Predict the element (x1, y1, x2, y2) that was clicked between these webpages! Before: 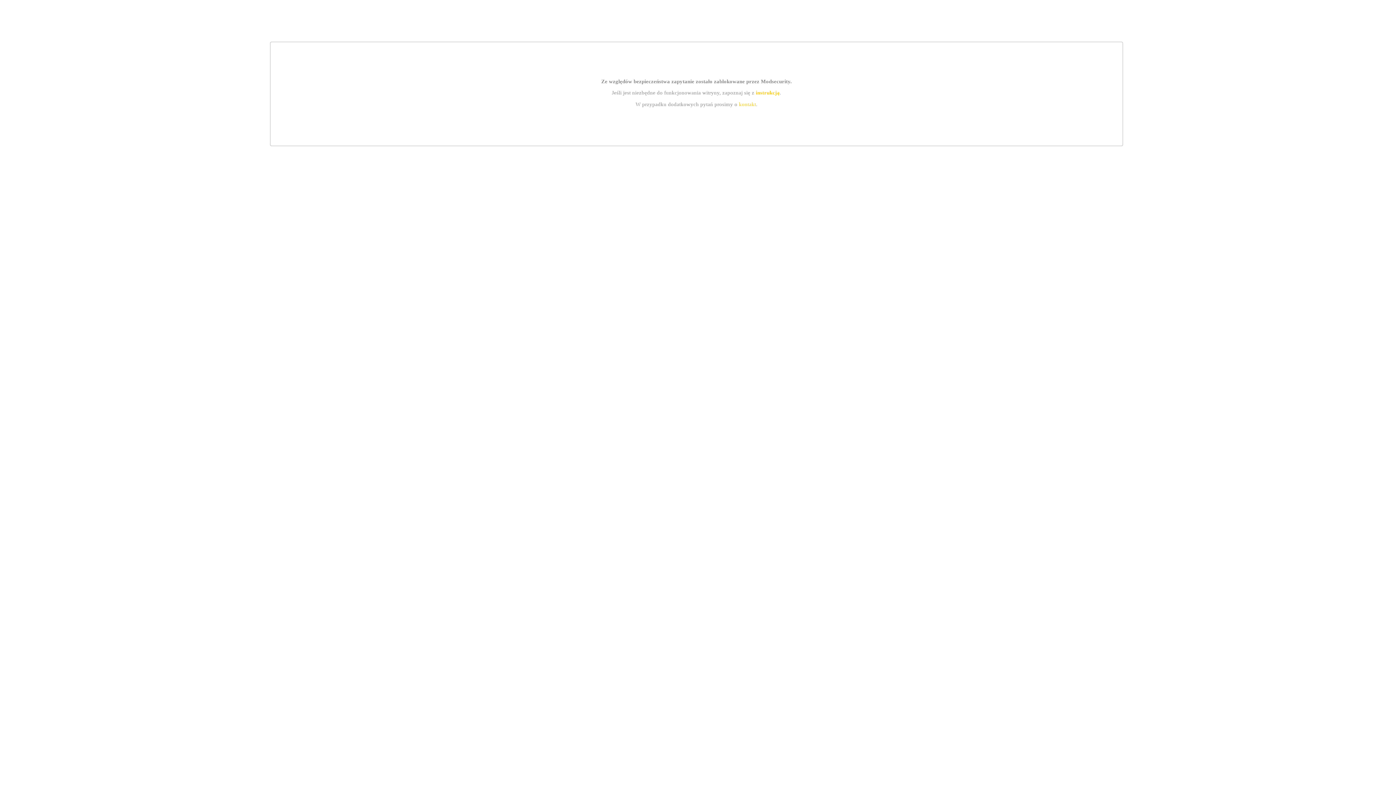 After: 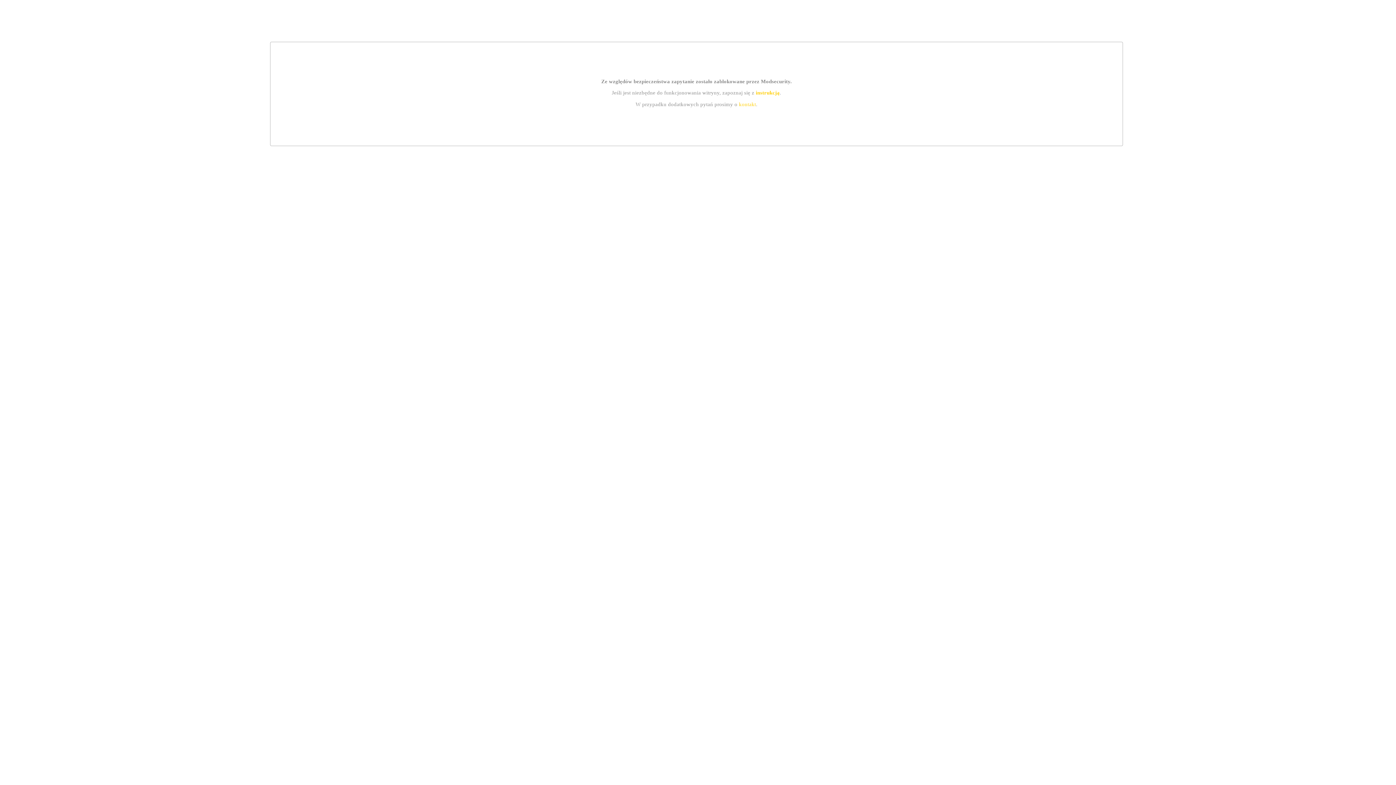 Action: label: kontakt bbox: (739, 101, 756, 107)